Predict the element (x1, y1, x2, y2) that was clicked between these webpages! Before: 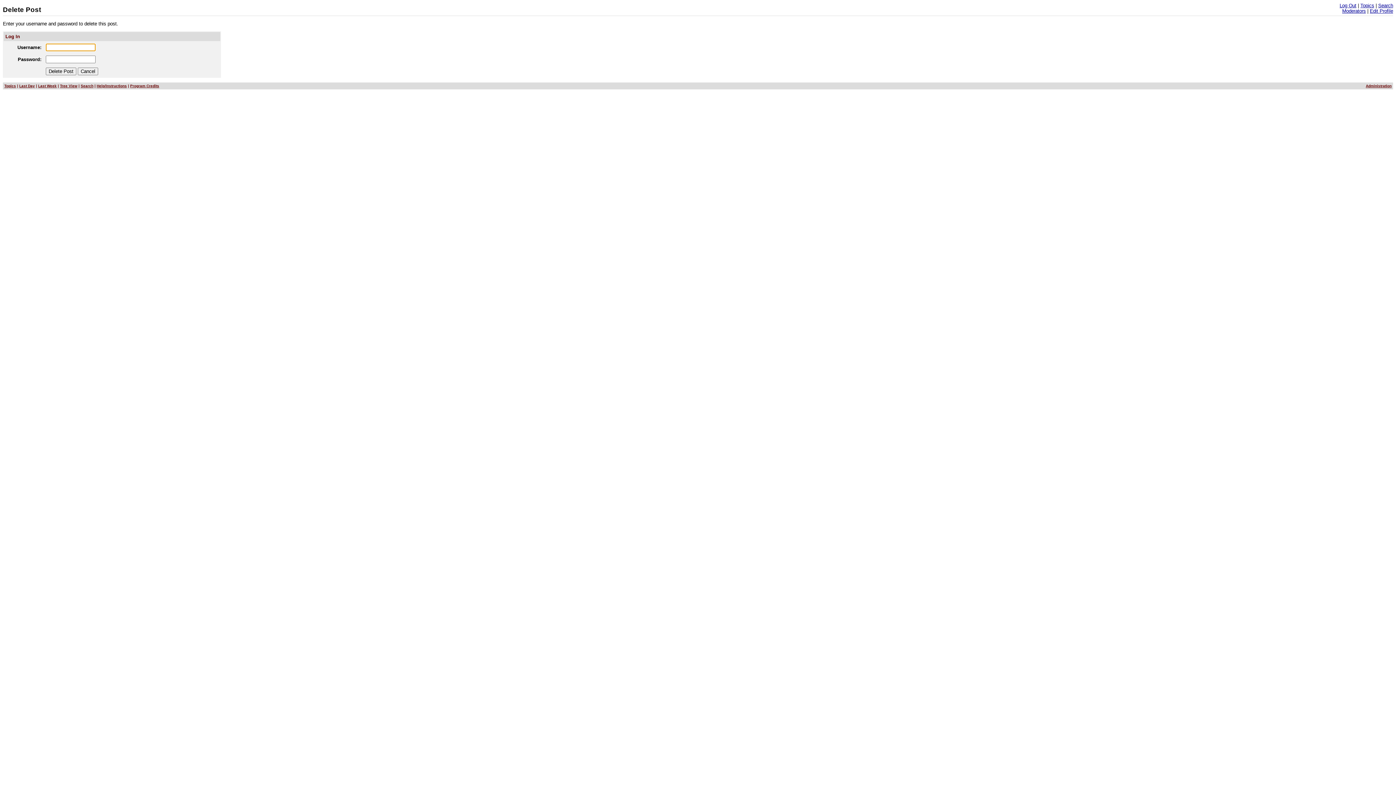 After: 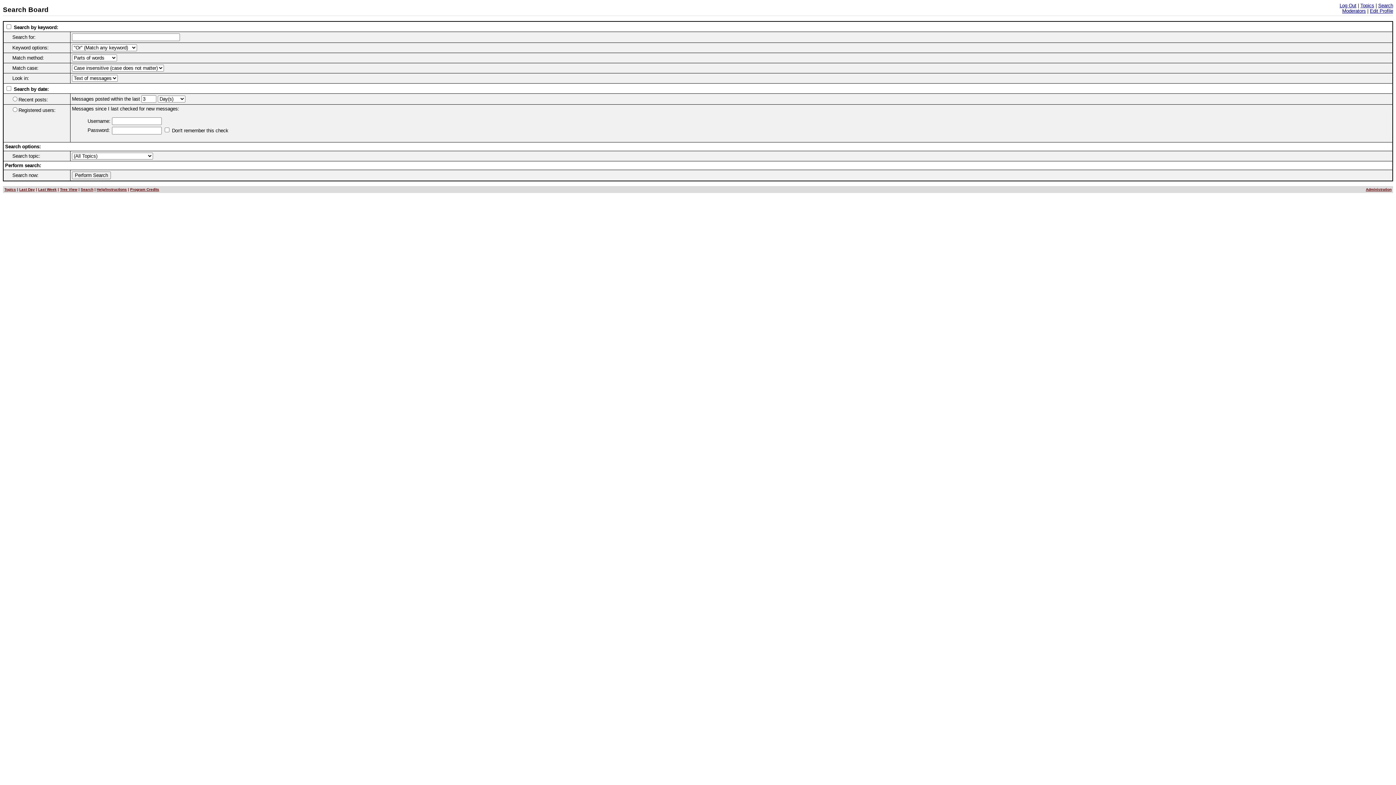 Action: label: Search bbox: (80, 84, 93, 88)